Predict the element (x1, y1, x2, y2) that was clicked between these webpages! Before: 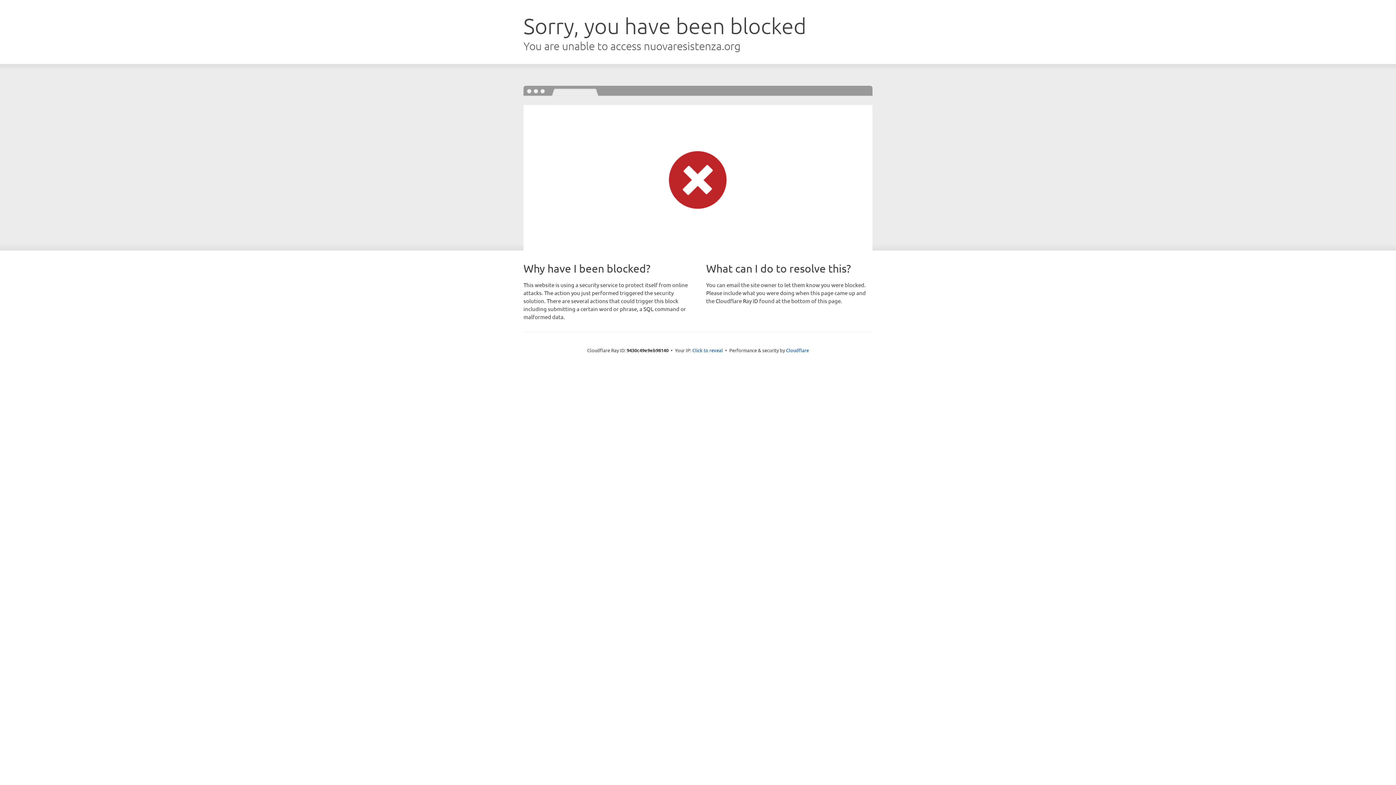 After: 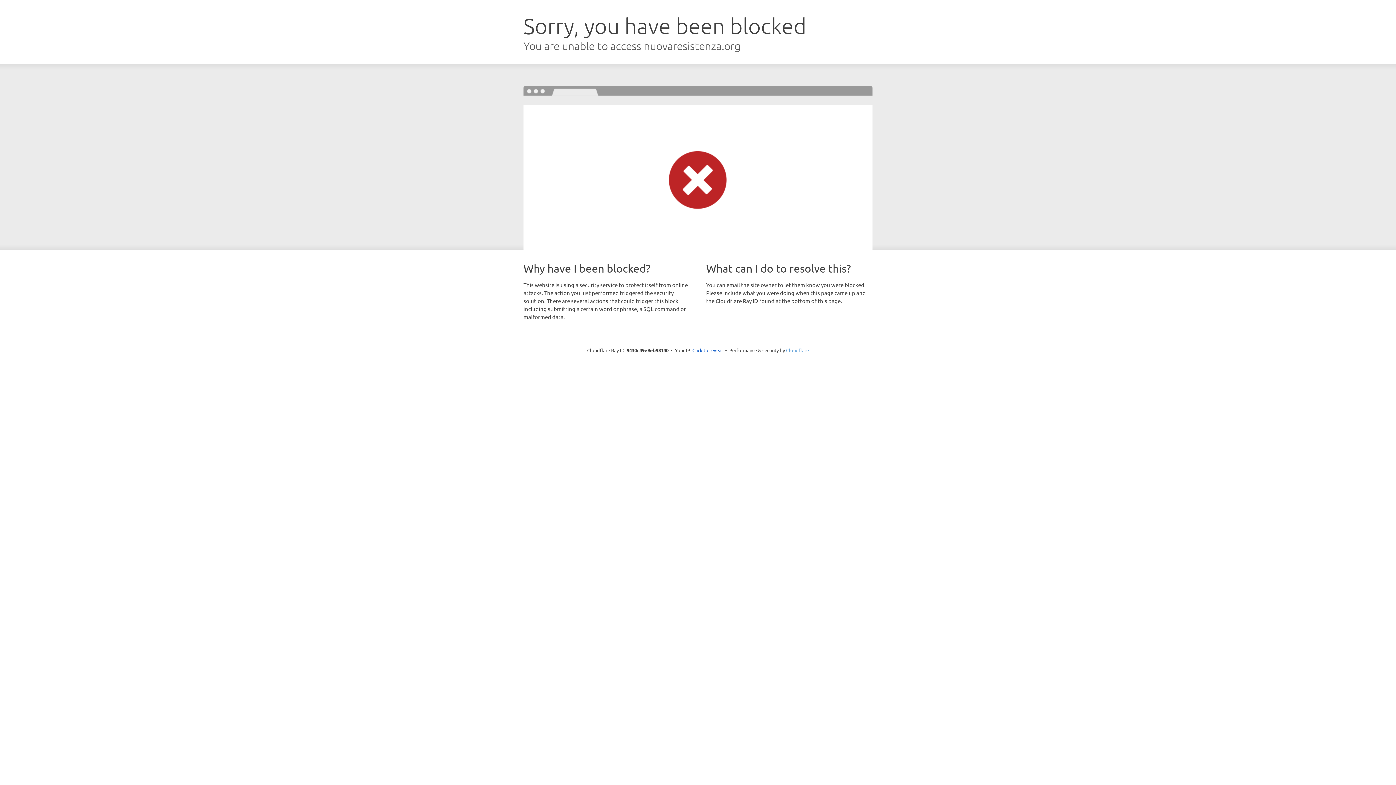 Action: bbox: (786, 347, 809, 353) label: Cloudflare